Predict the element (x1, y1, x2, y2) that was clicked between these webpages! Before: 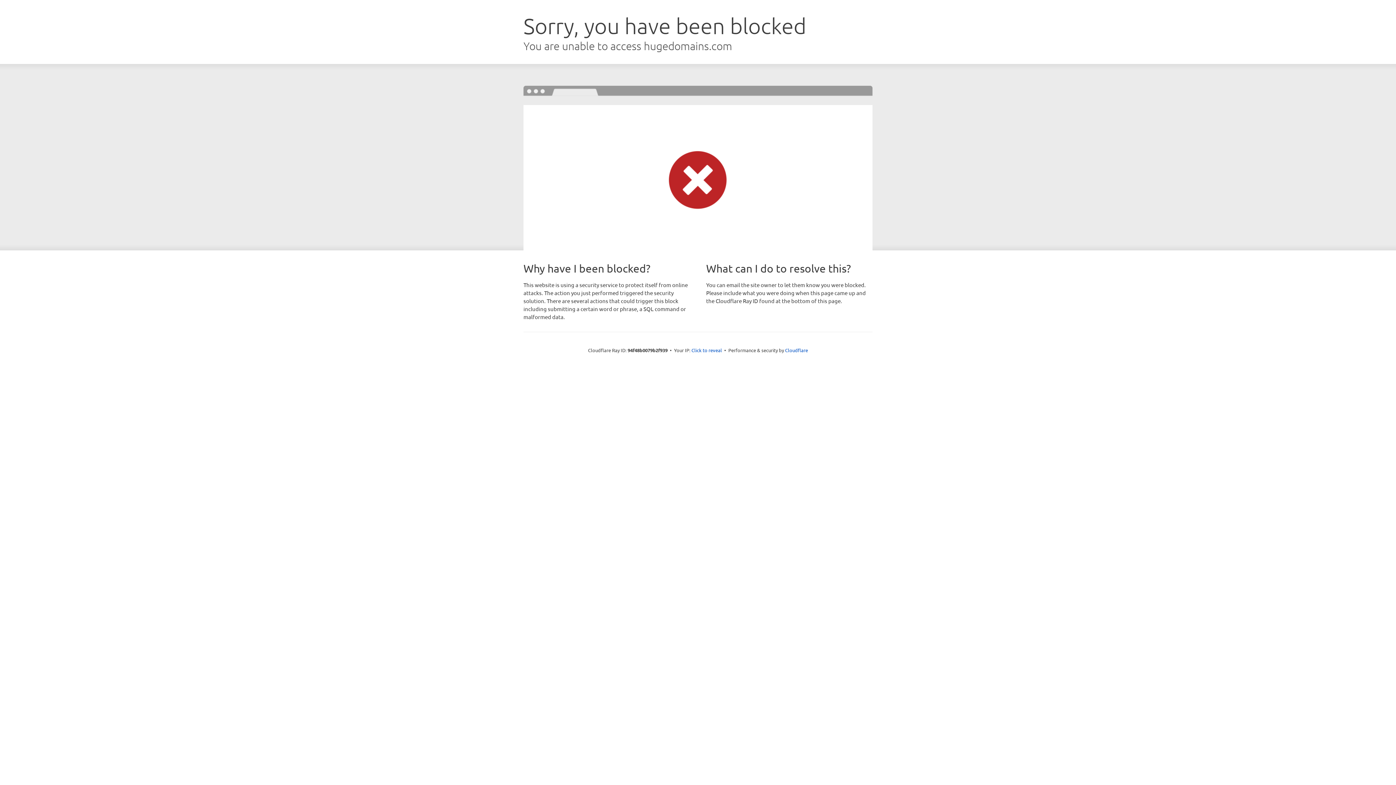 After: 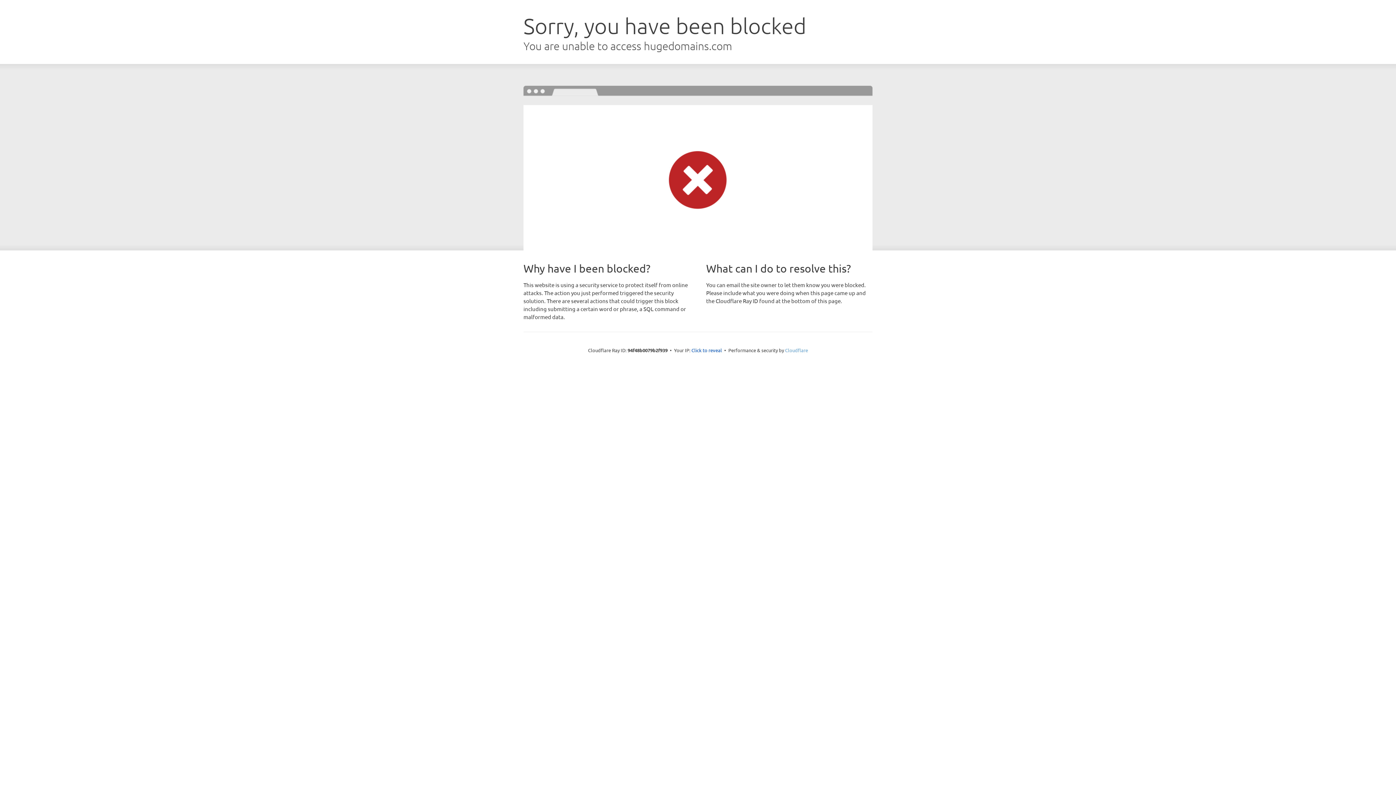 Action: bbox: (785, 347, 808, 353) label: Cloudflare